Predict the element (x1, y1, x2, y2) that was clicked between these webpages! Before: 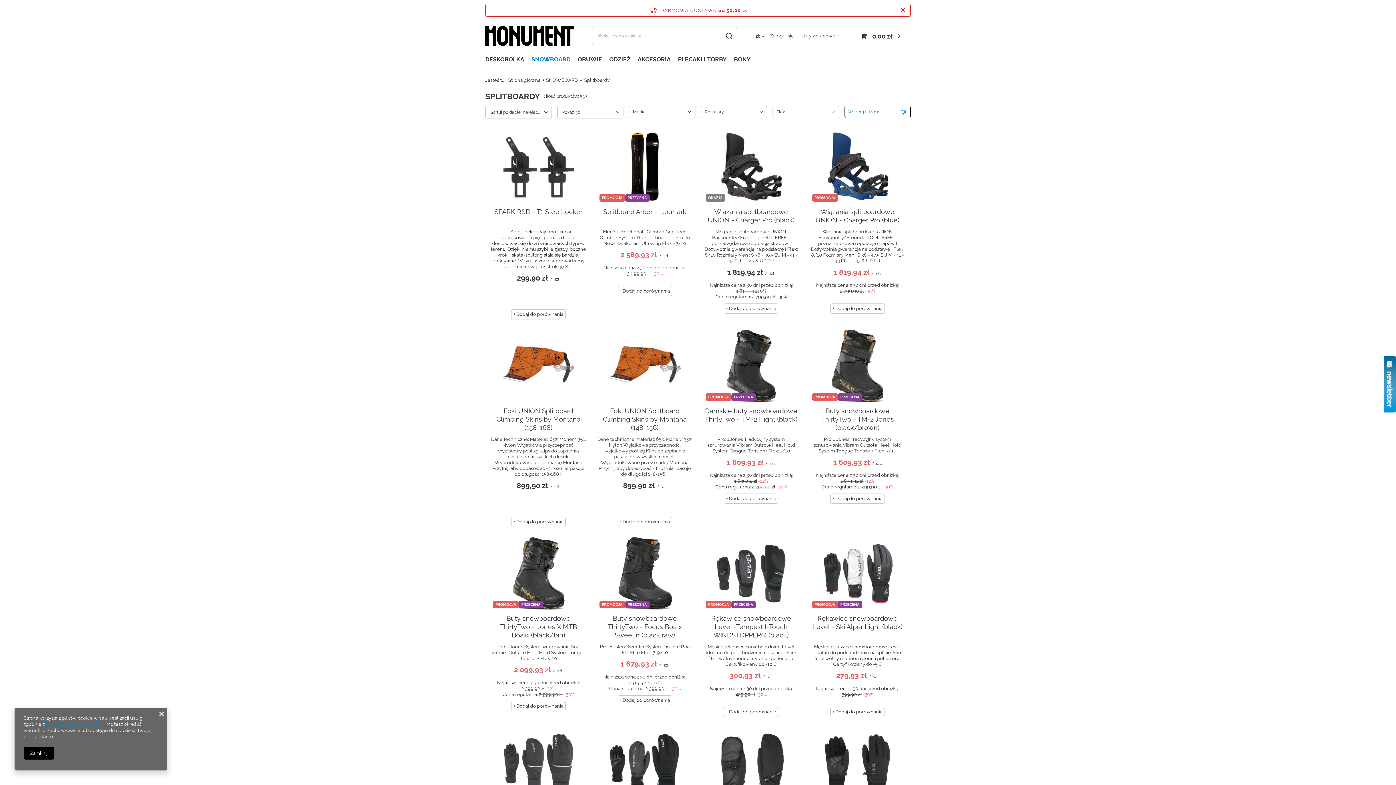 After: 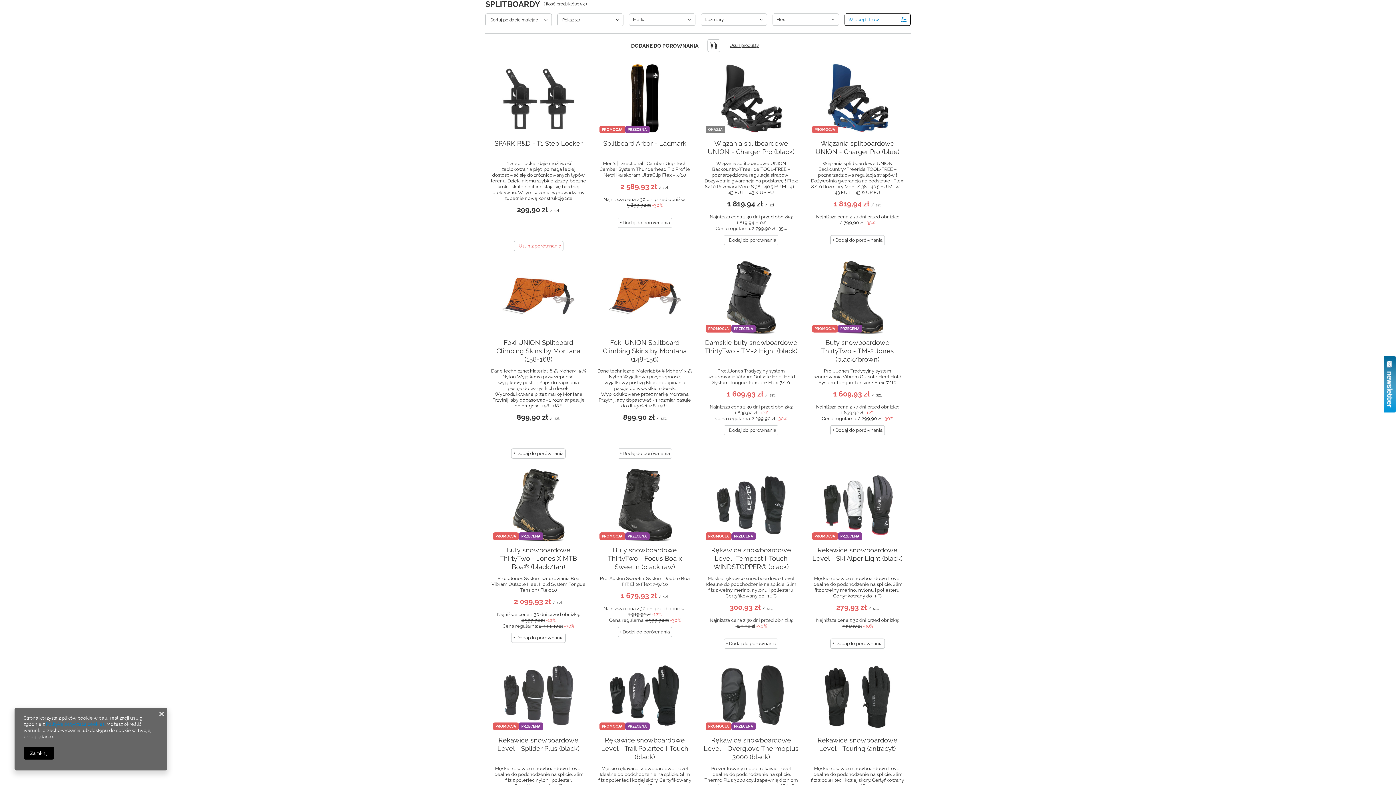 Action: bbox: (511, 309, 565, 319) label: + Dodaj do porównania